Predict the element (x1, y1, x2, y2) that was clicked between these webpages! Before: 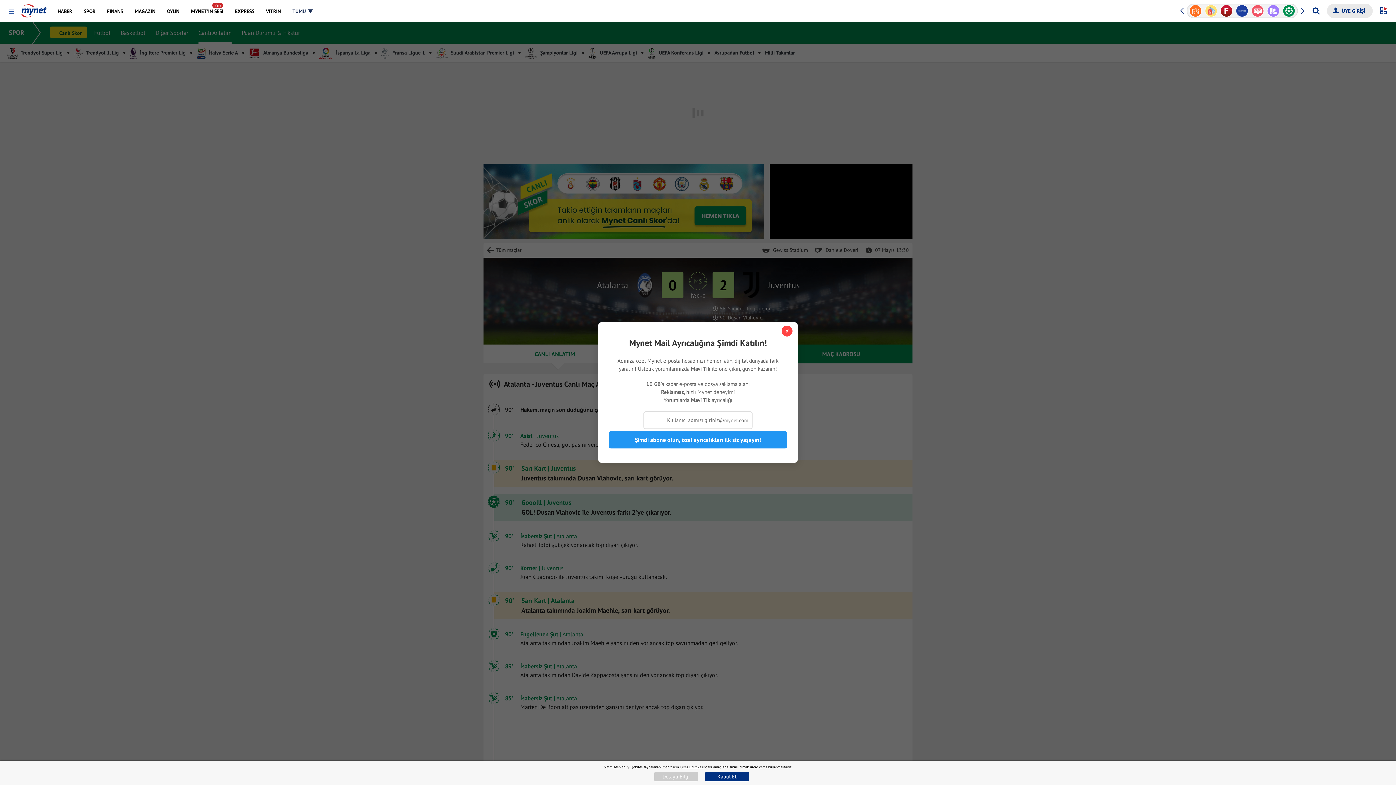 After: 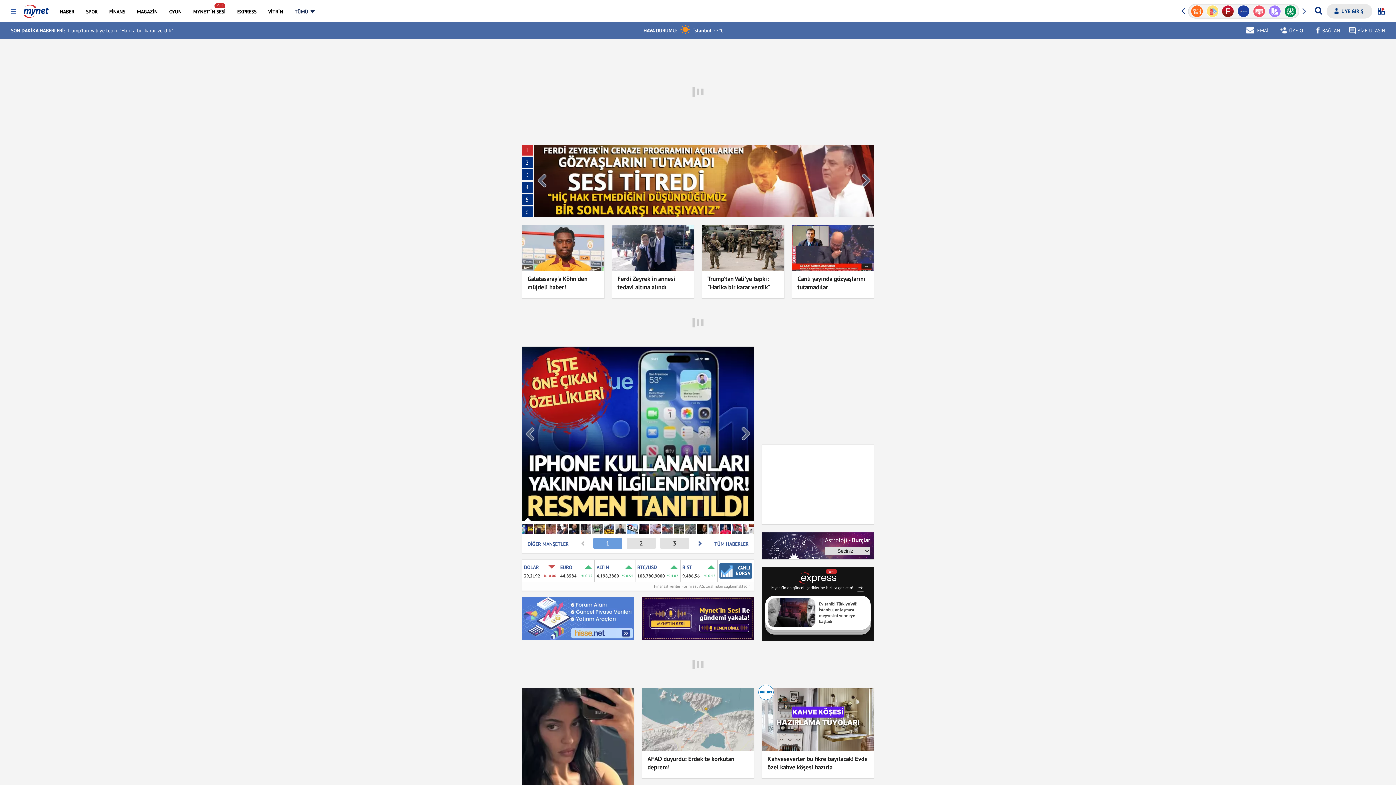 Action: bbox: (21, 0, 46, 17)